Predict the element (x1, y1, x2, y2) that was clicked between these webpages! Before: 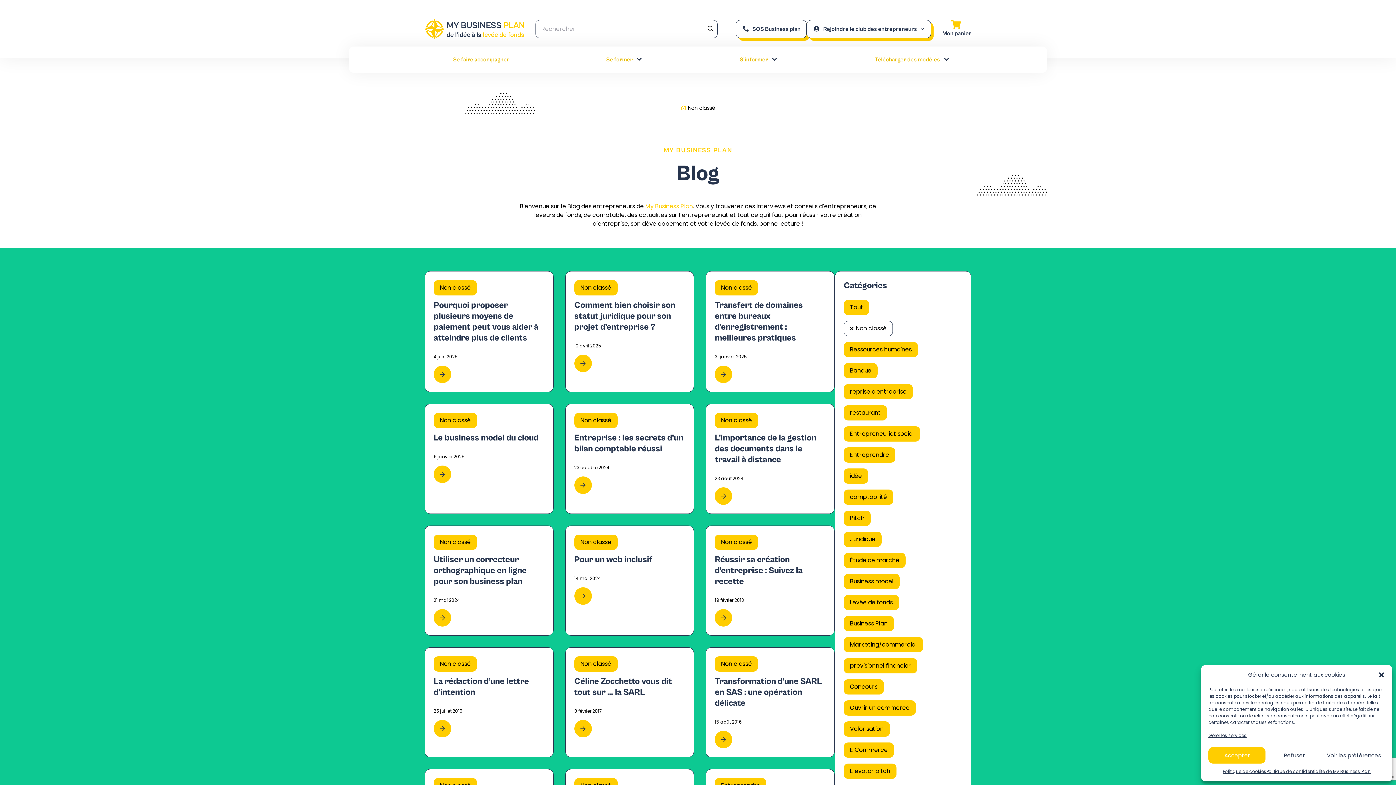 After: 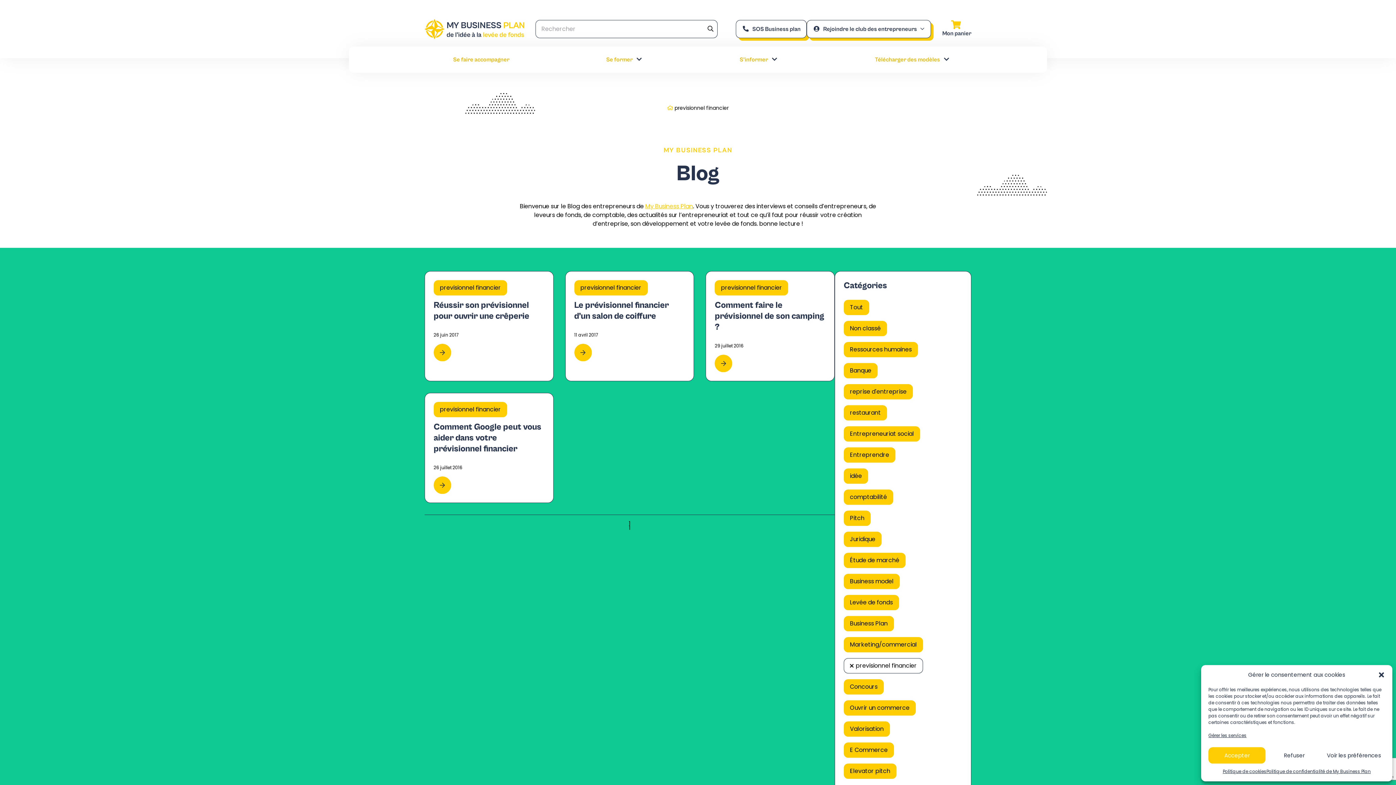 Action: bbox: (844, 658, 917, 673) label: previsionnel financier